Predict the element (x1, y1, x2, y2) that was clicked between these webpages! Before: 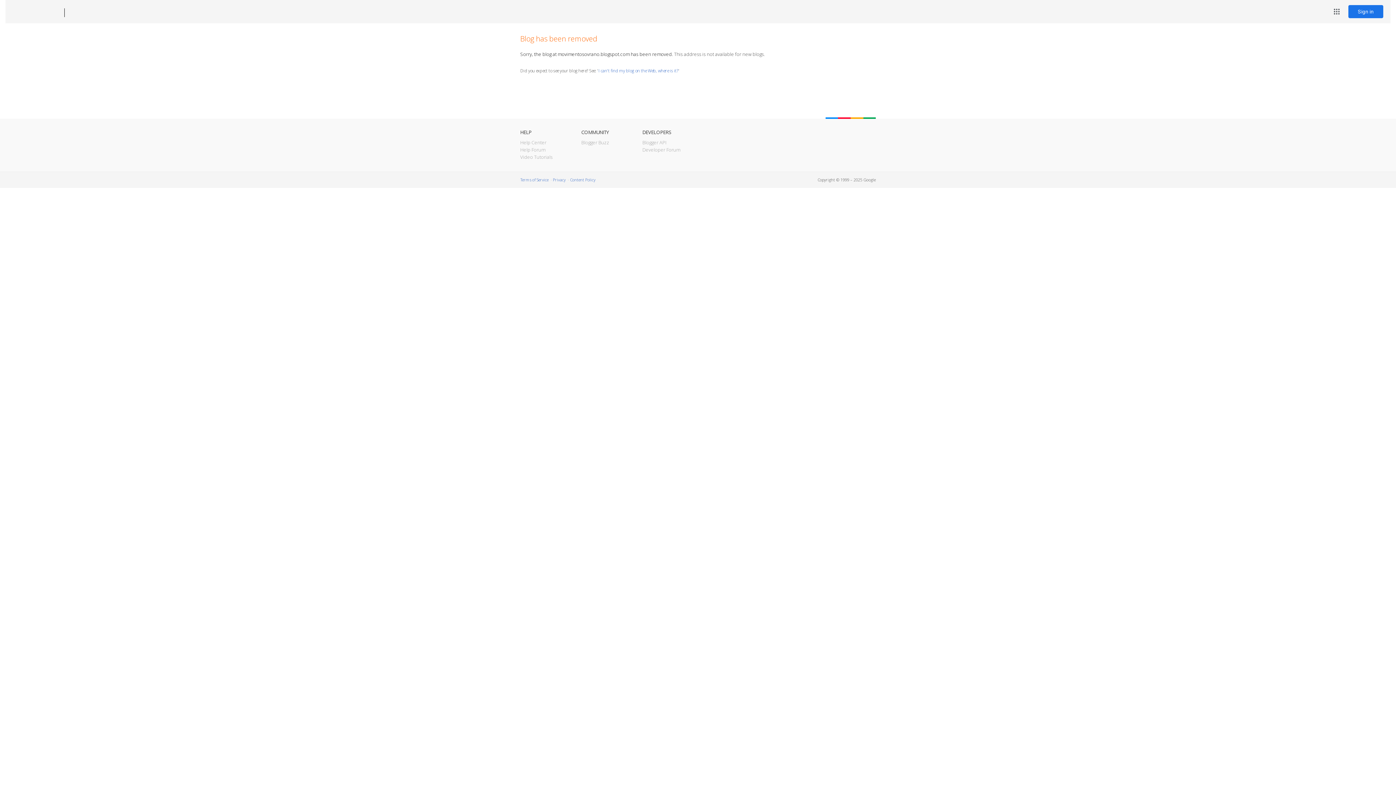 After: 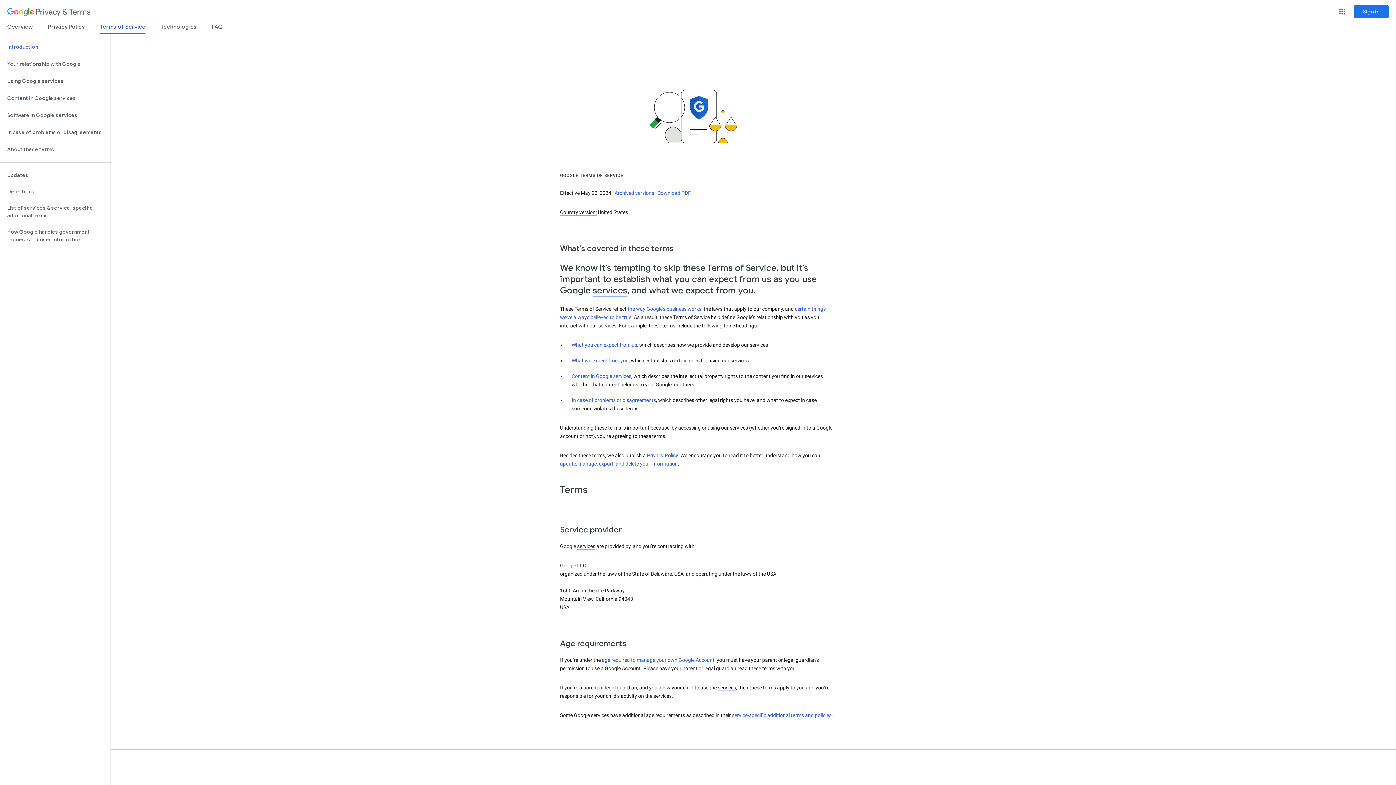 Action: bbox: (520, 177, 548, 182) label: Terms of Service